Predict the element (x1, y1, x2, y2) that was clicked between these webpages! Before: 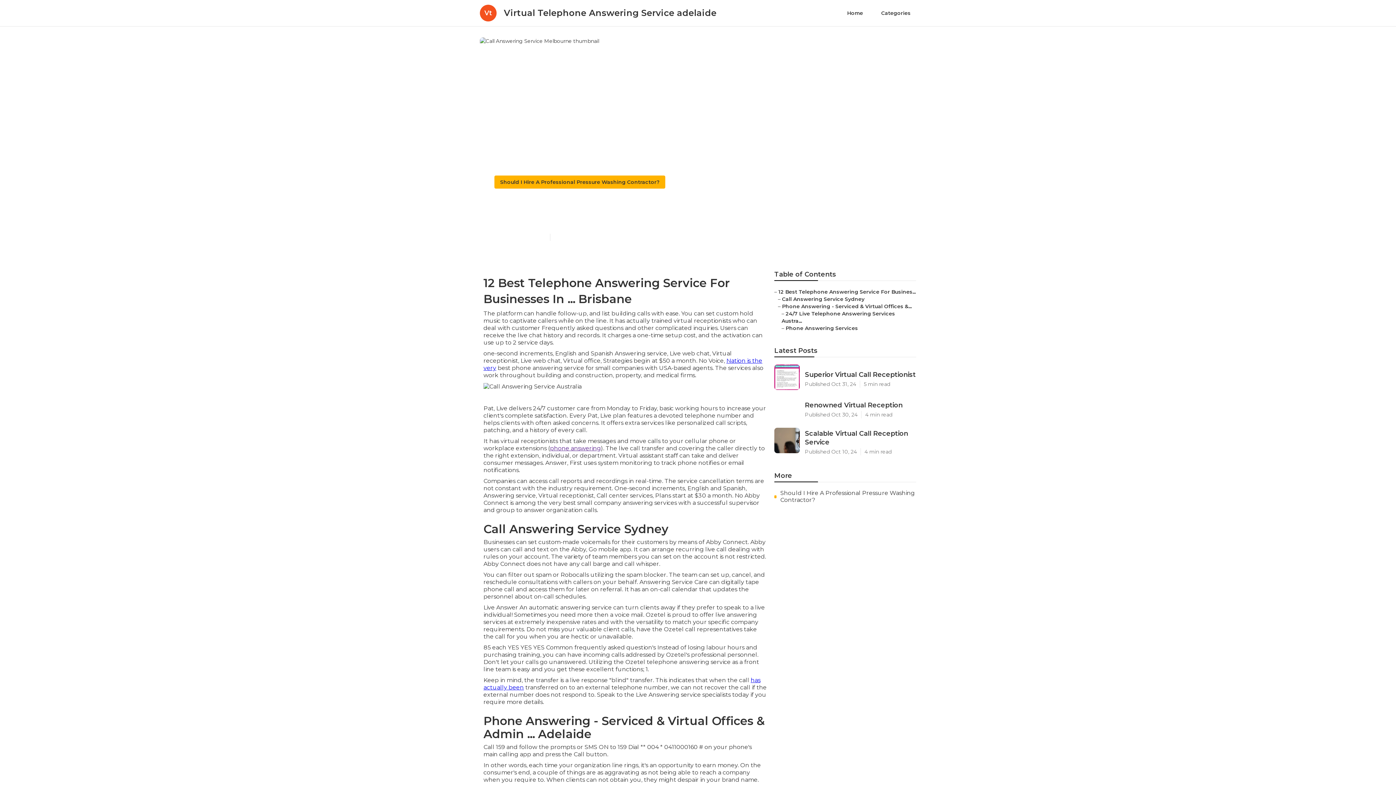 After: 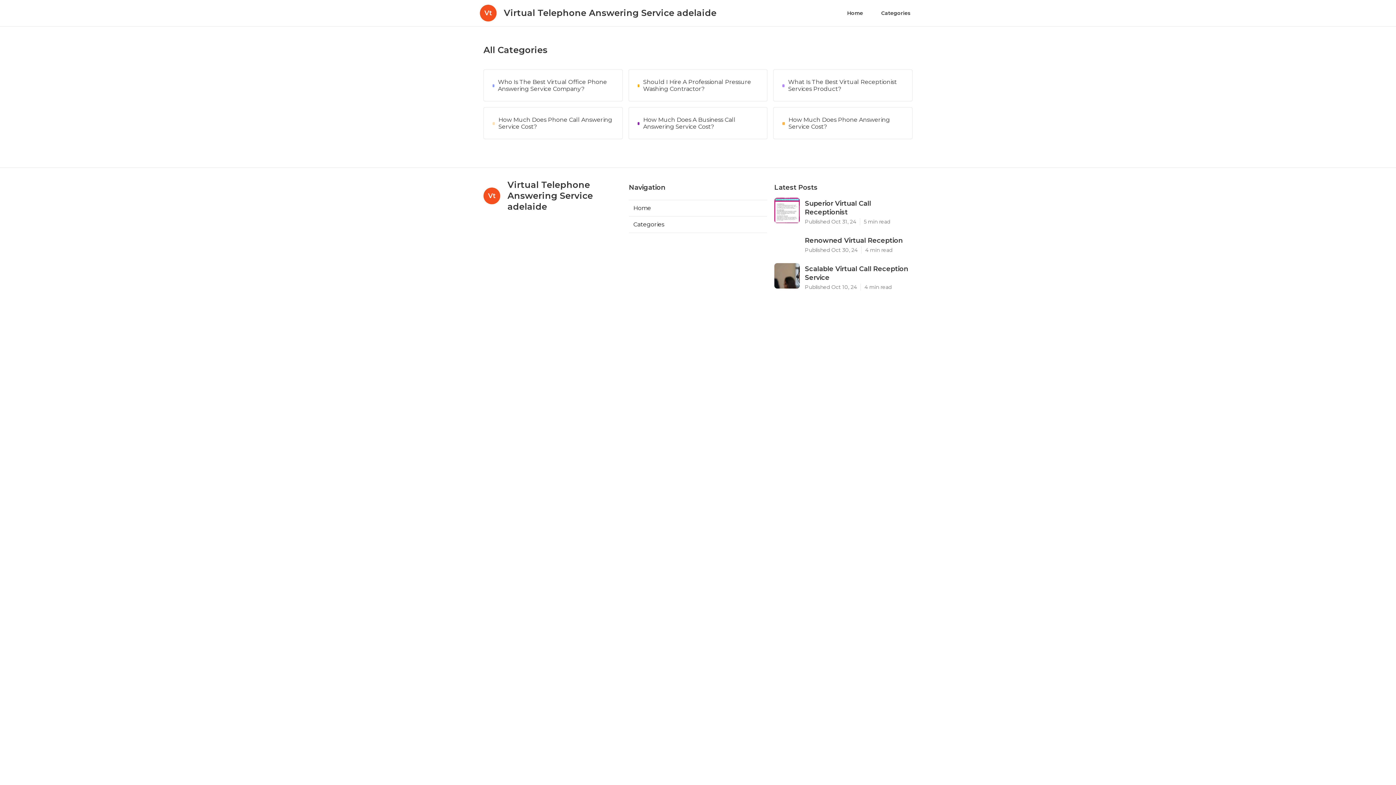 Action: label: Categories bbox: (876, 6, 916, 20)